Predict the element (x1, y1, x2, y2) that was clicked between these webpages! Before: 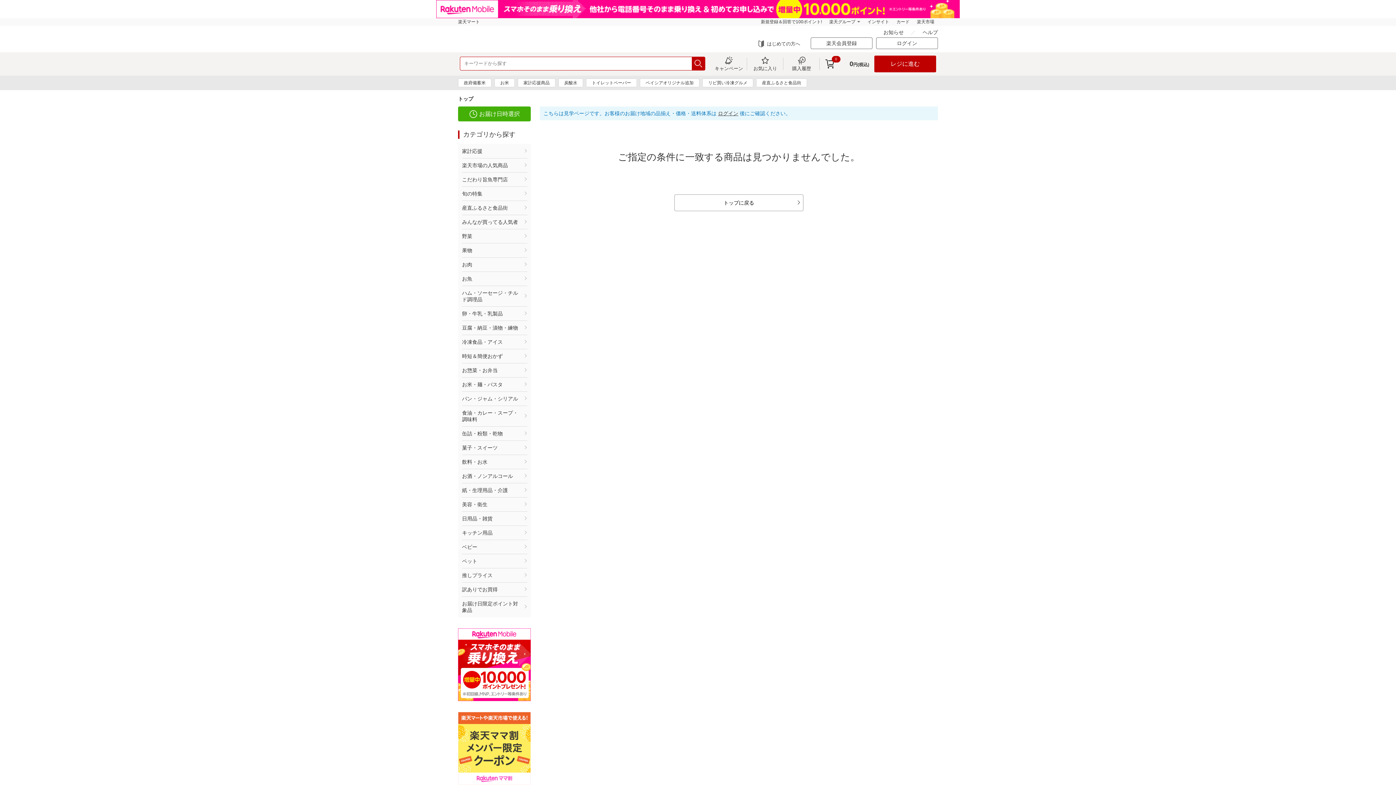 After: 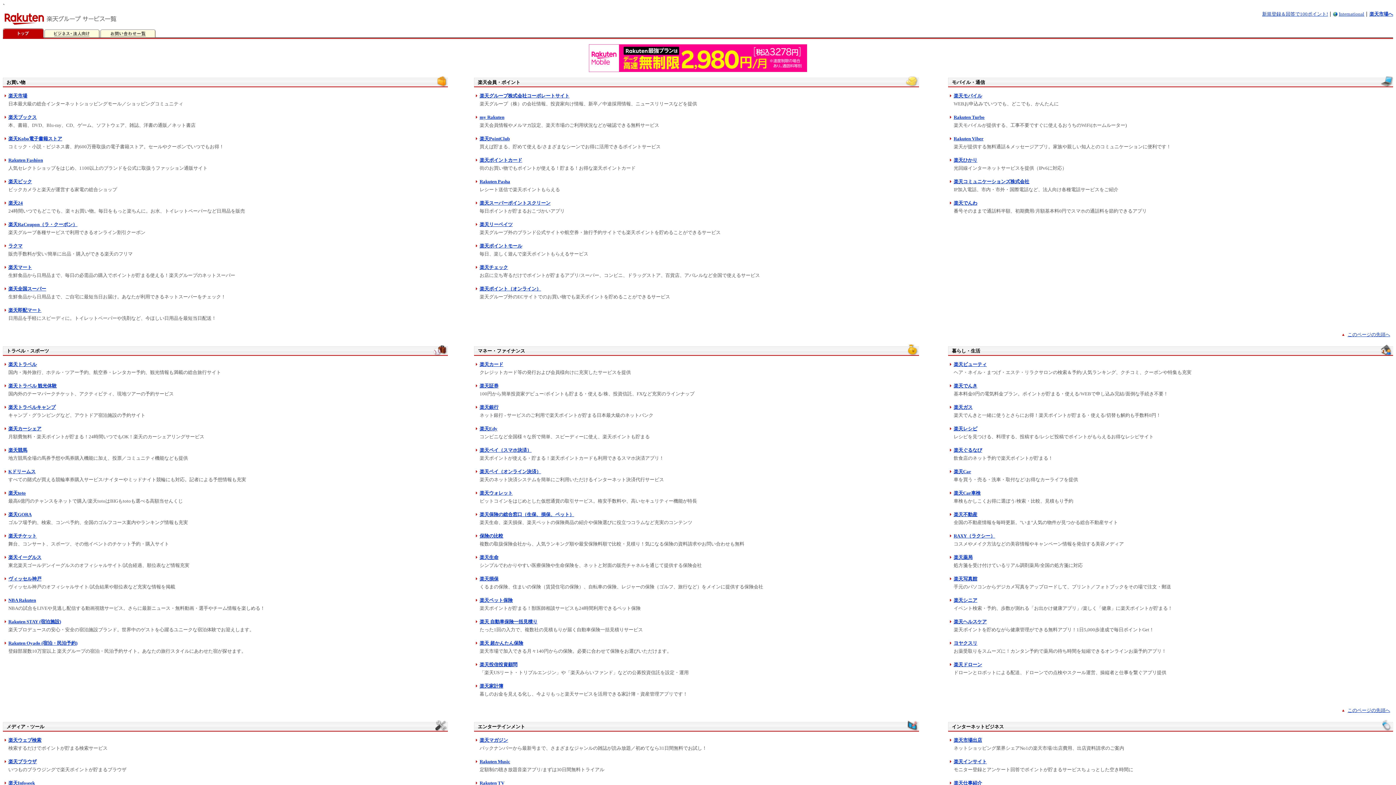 Action: label: 楽天グループ bbox: (825, 18, 864, 25)